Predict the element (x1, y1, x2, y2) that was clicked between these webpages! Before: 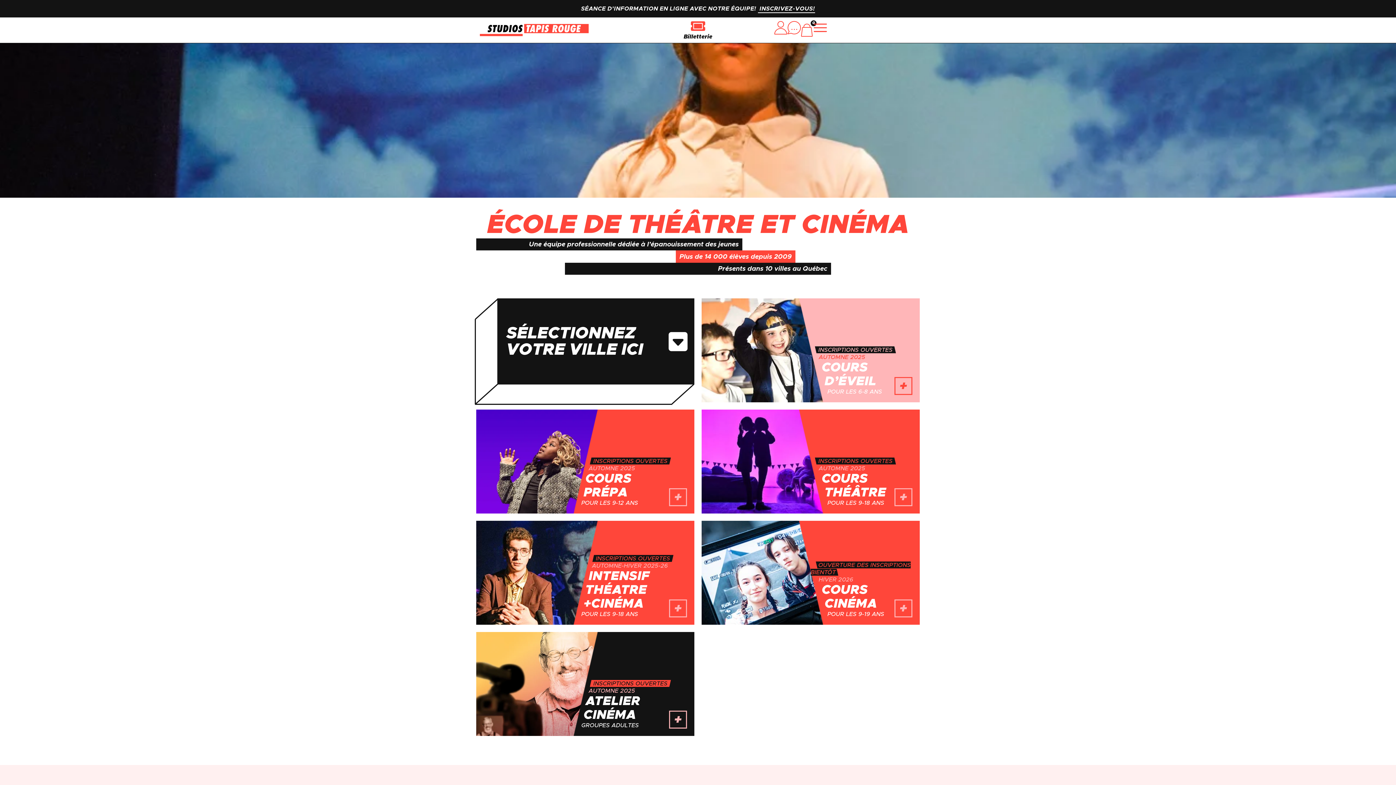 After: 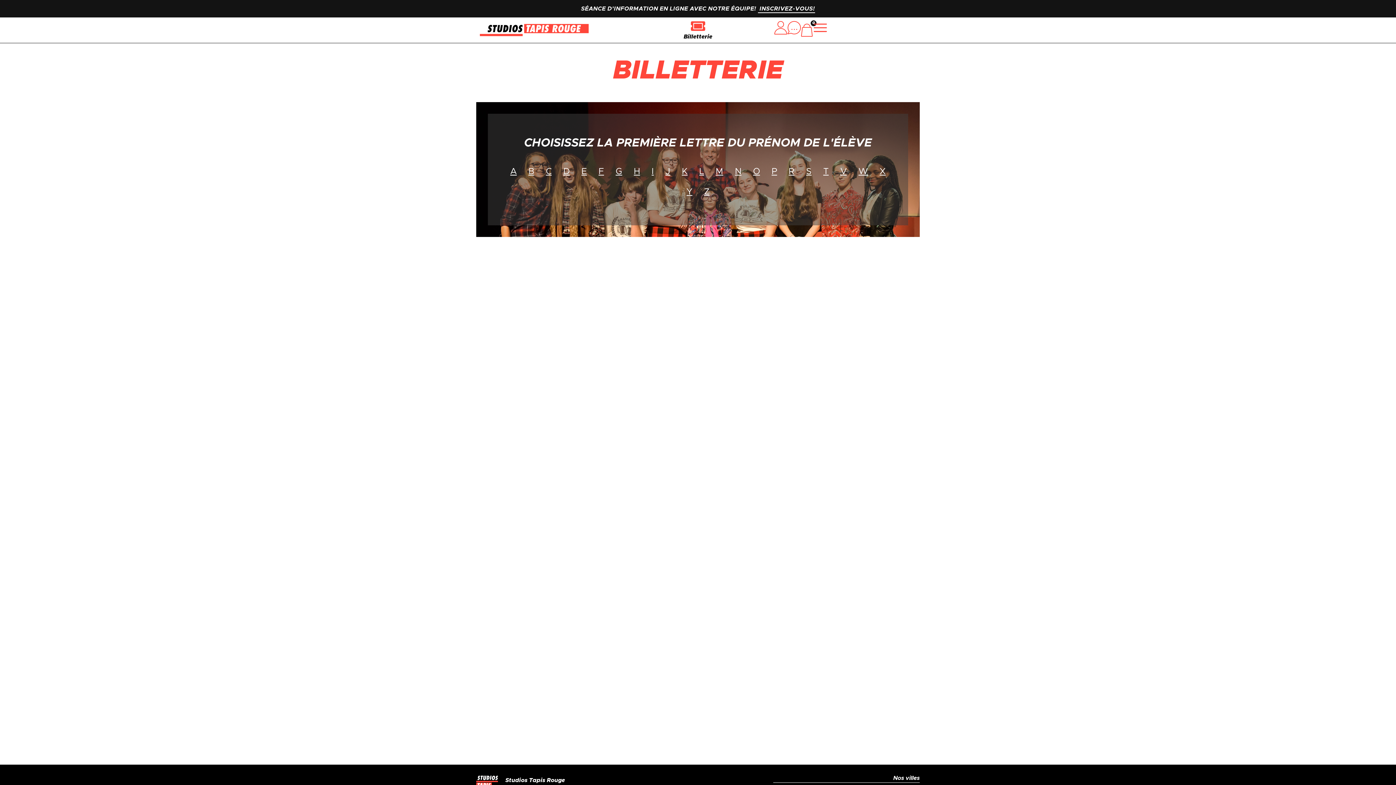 Action: bbox: (691, 19, 704, 32)